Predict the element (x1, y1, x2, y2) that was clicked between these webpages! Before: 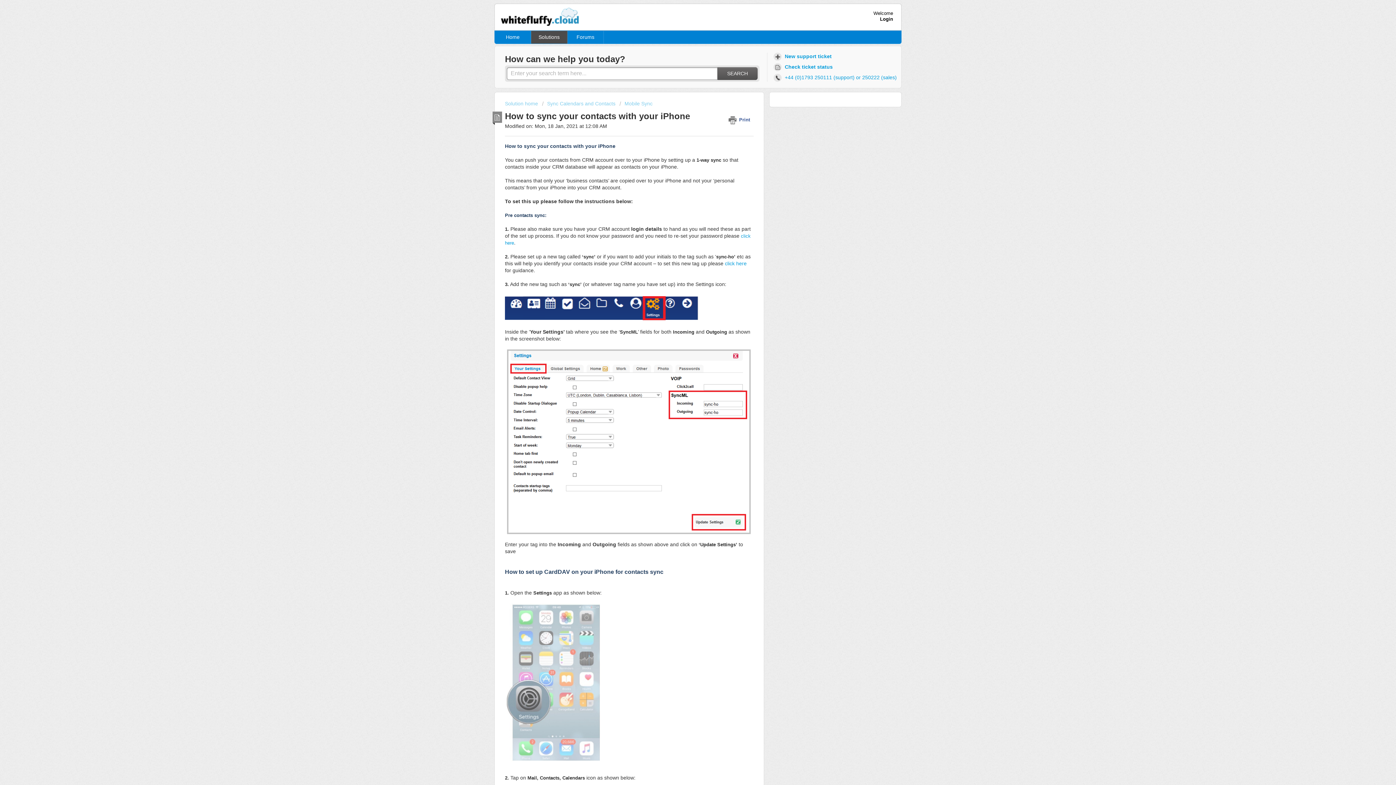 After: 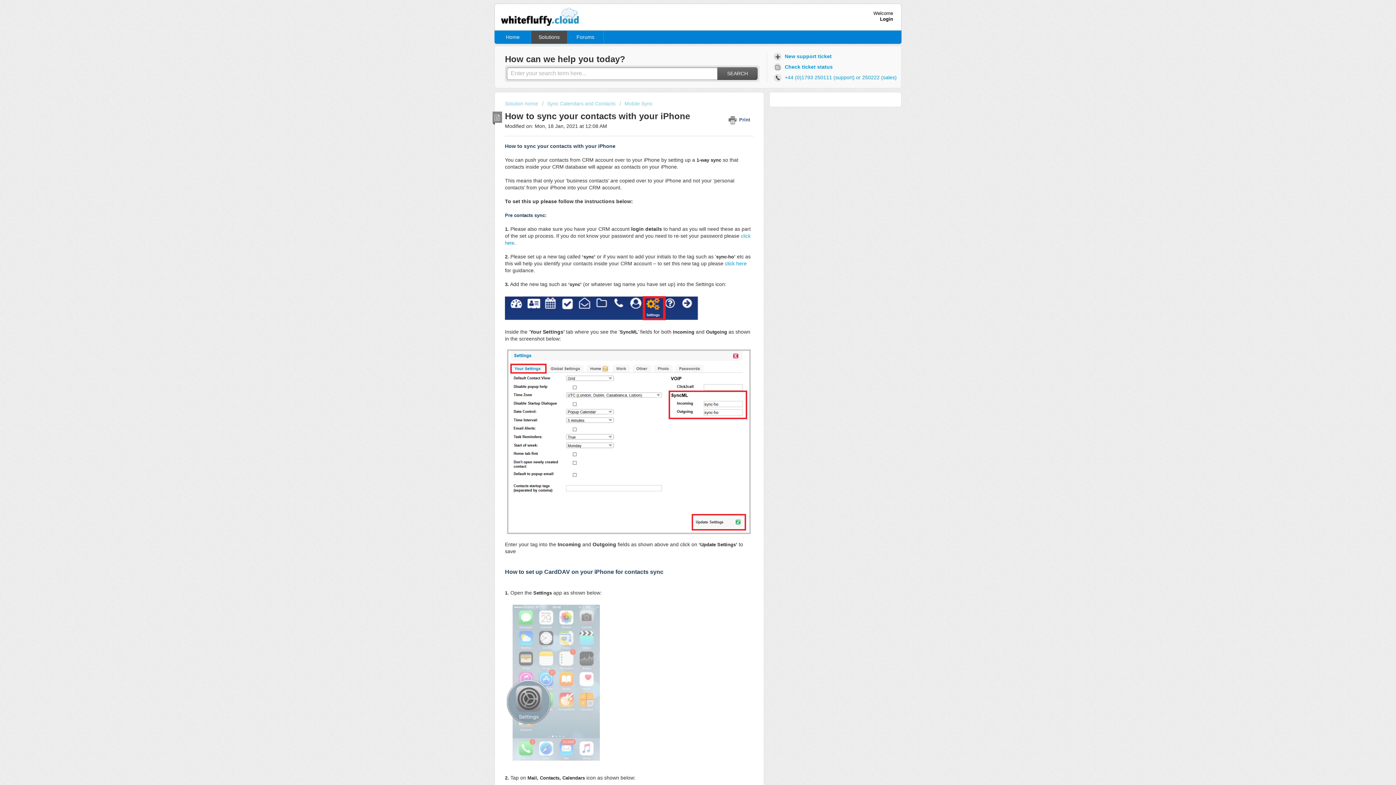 Action: bbox: (505, 755, 601, 761)